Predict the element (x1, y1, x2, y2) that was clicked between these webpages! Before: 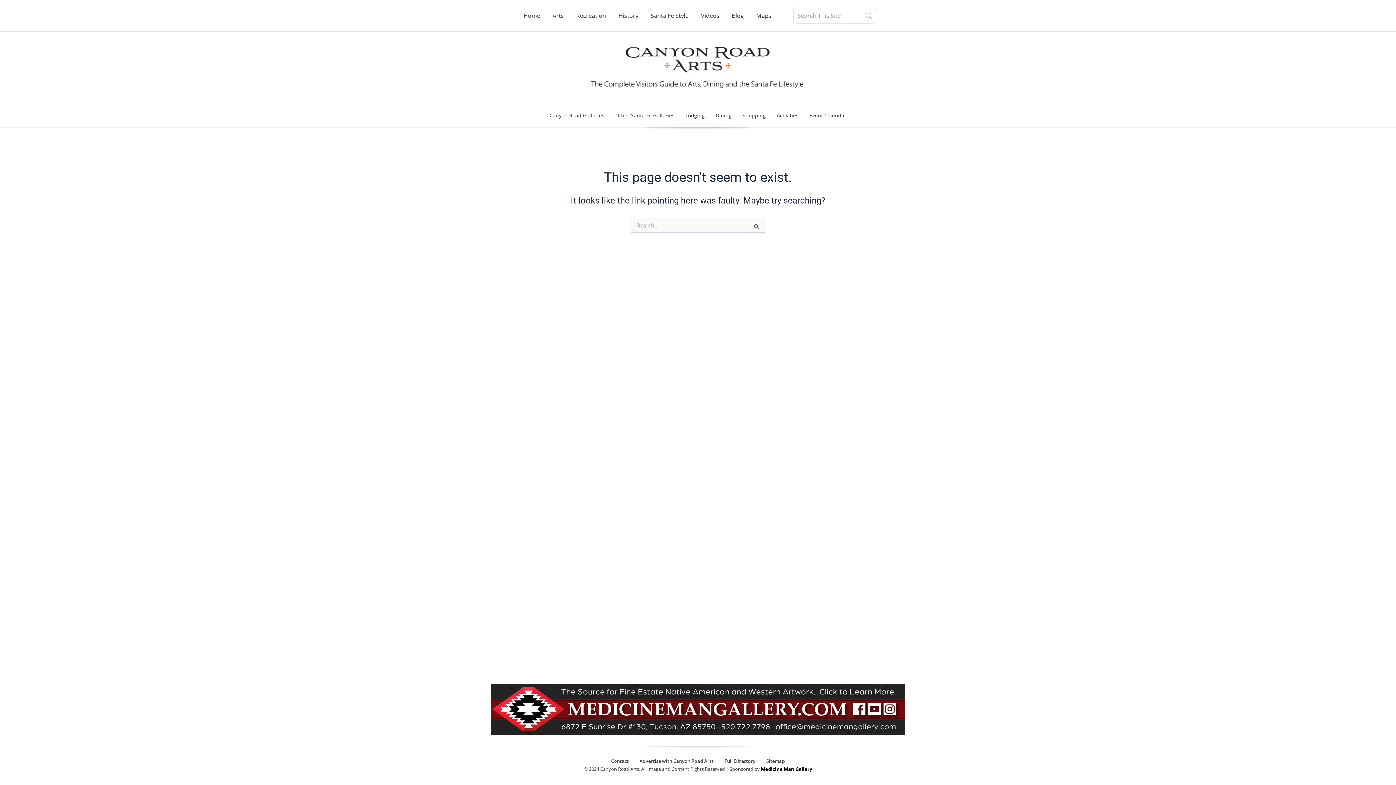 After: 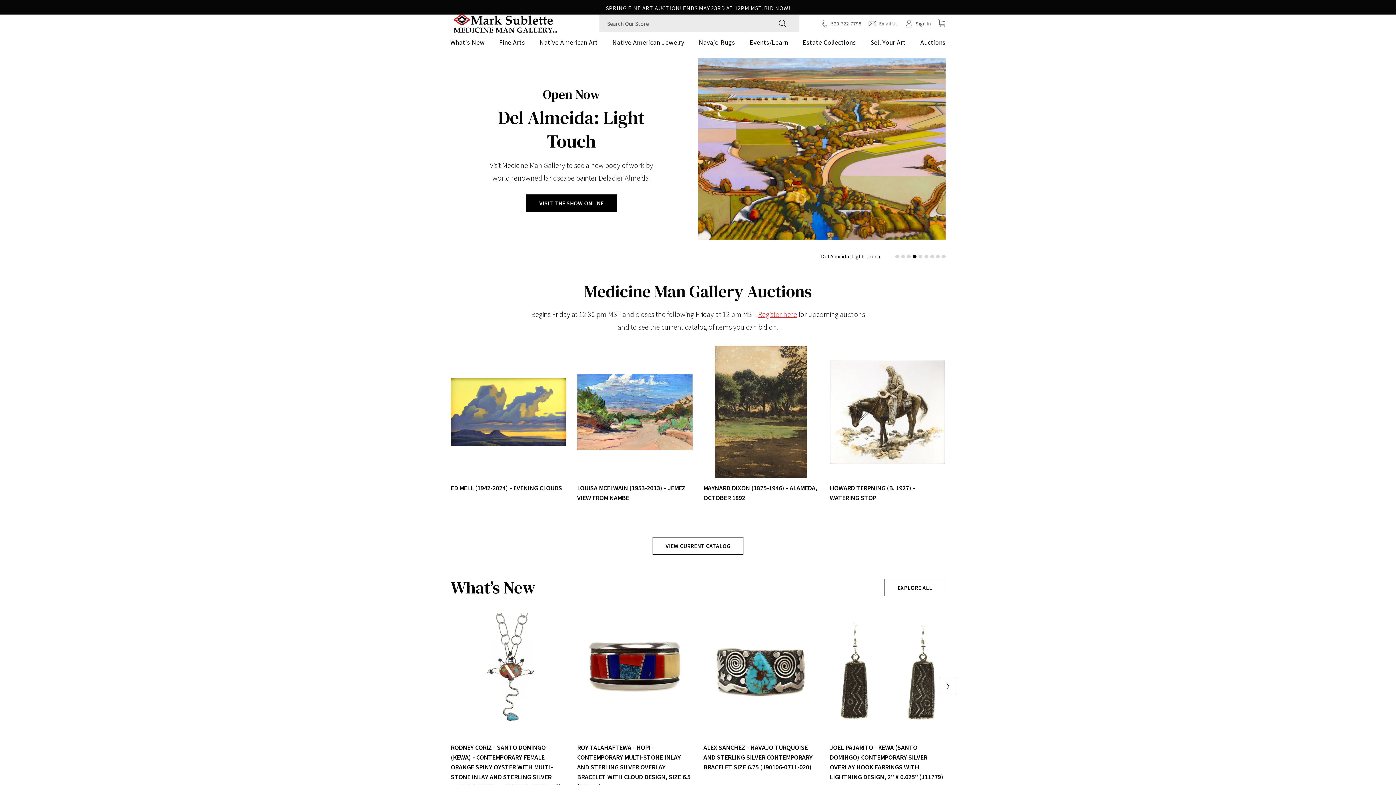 Action: bbox: (761, 766, 812, 772) label: Medicine Man Gallery